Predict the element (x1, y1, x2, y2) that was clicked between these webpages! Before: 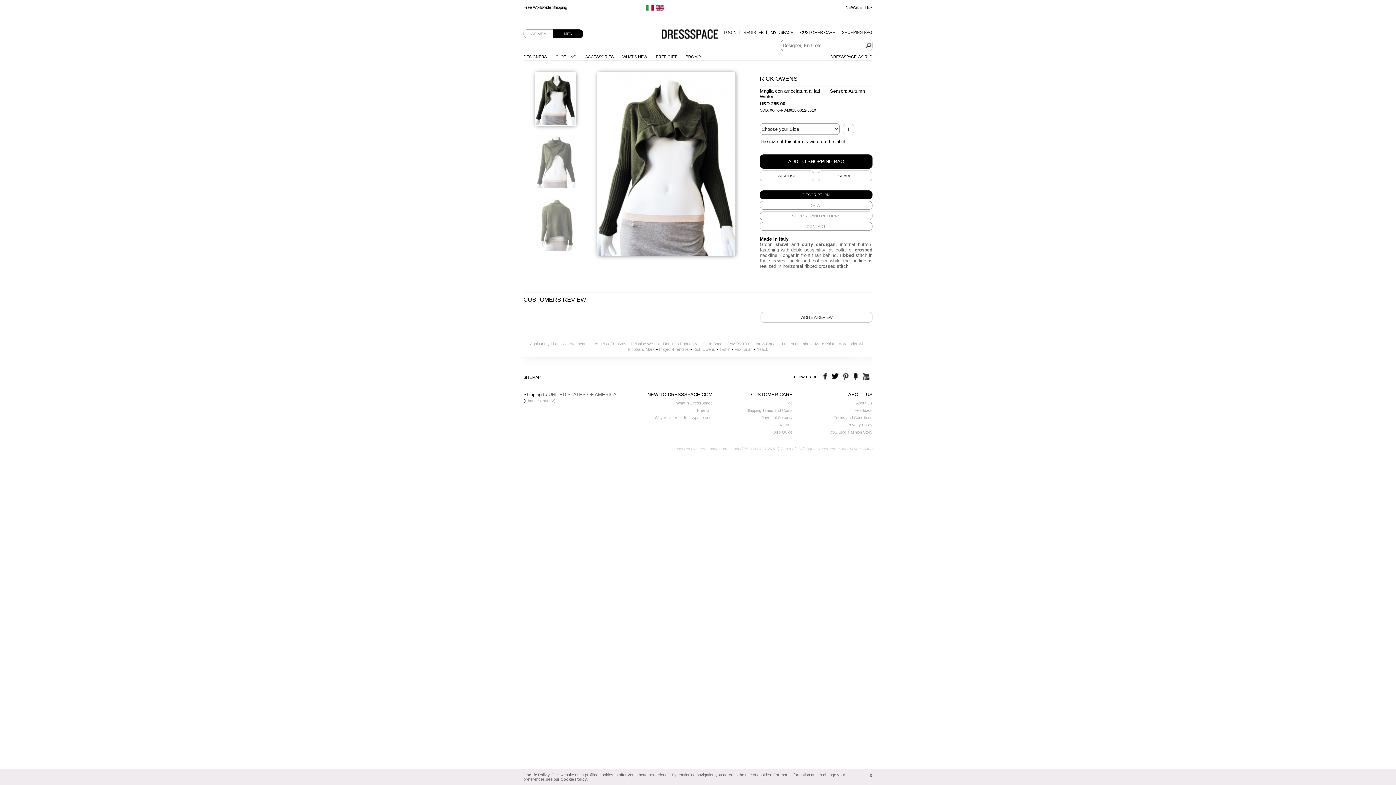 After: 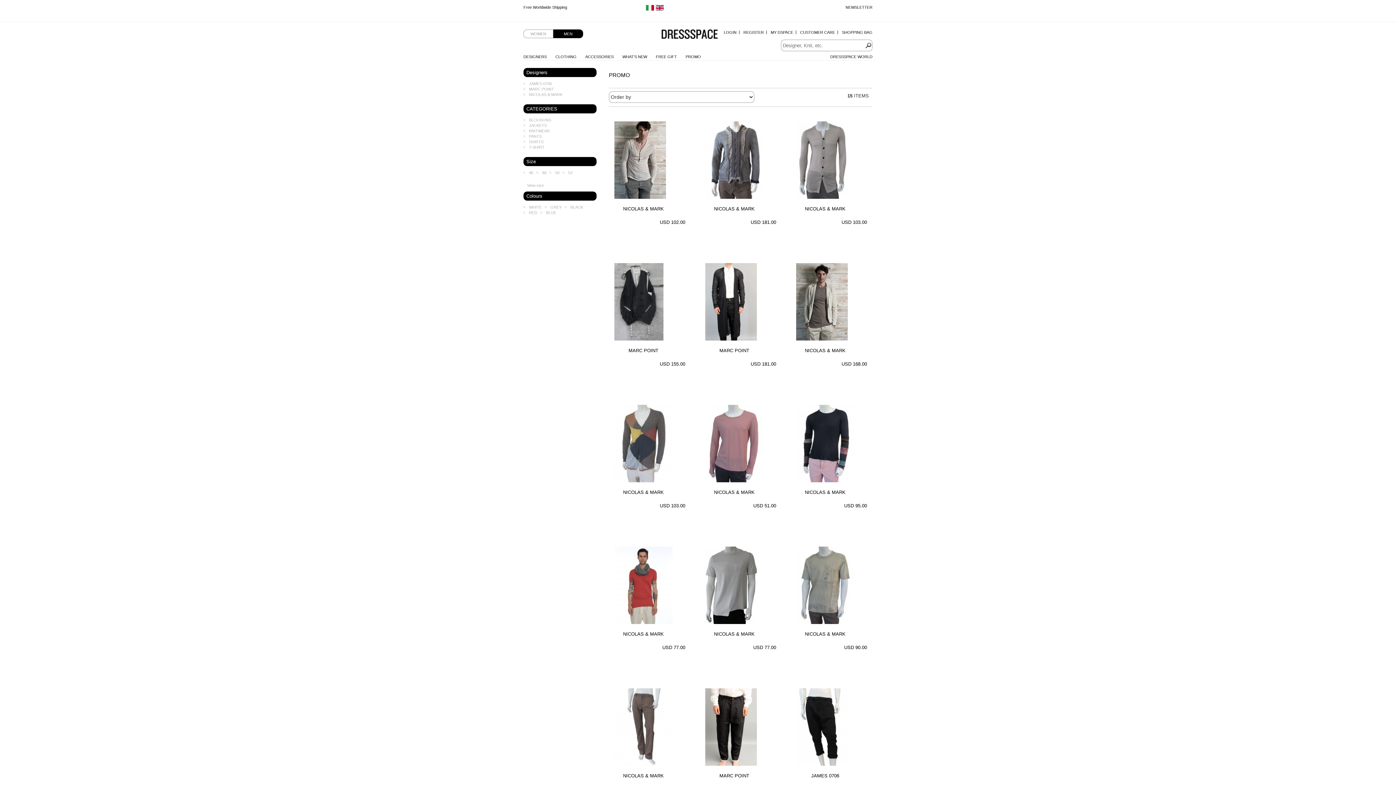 Action: label: PROMO bbox: (685, 54, 701, 58)